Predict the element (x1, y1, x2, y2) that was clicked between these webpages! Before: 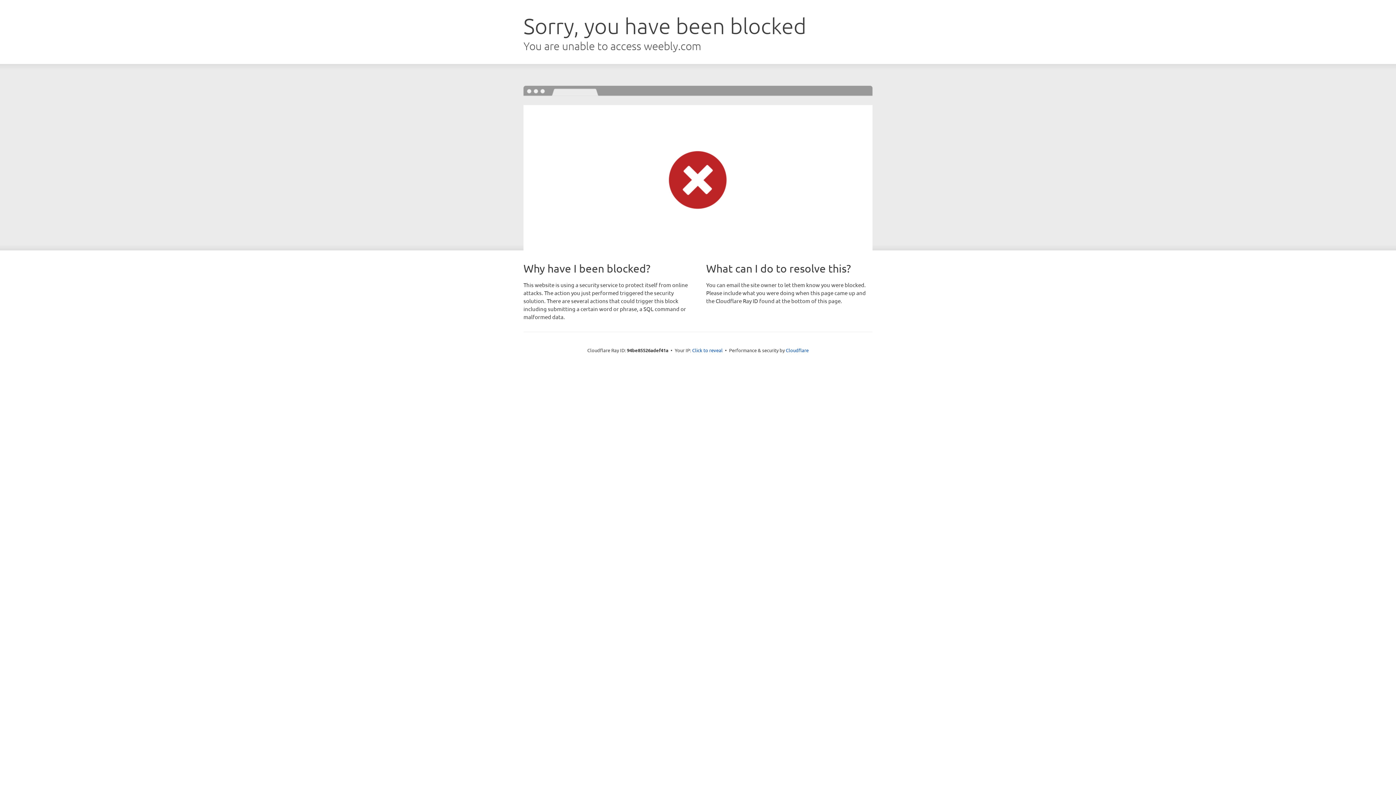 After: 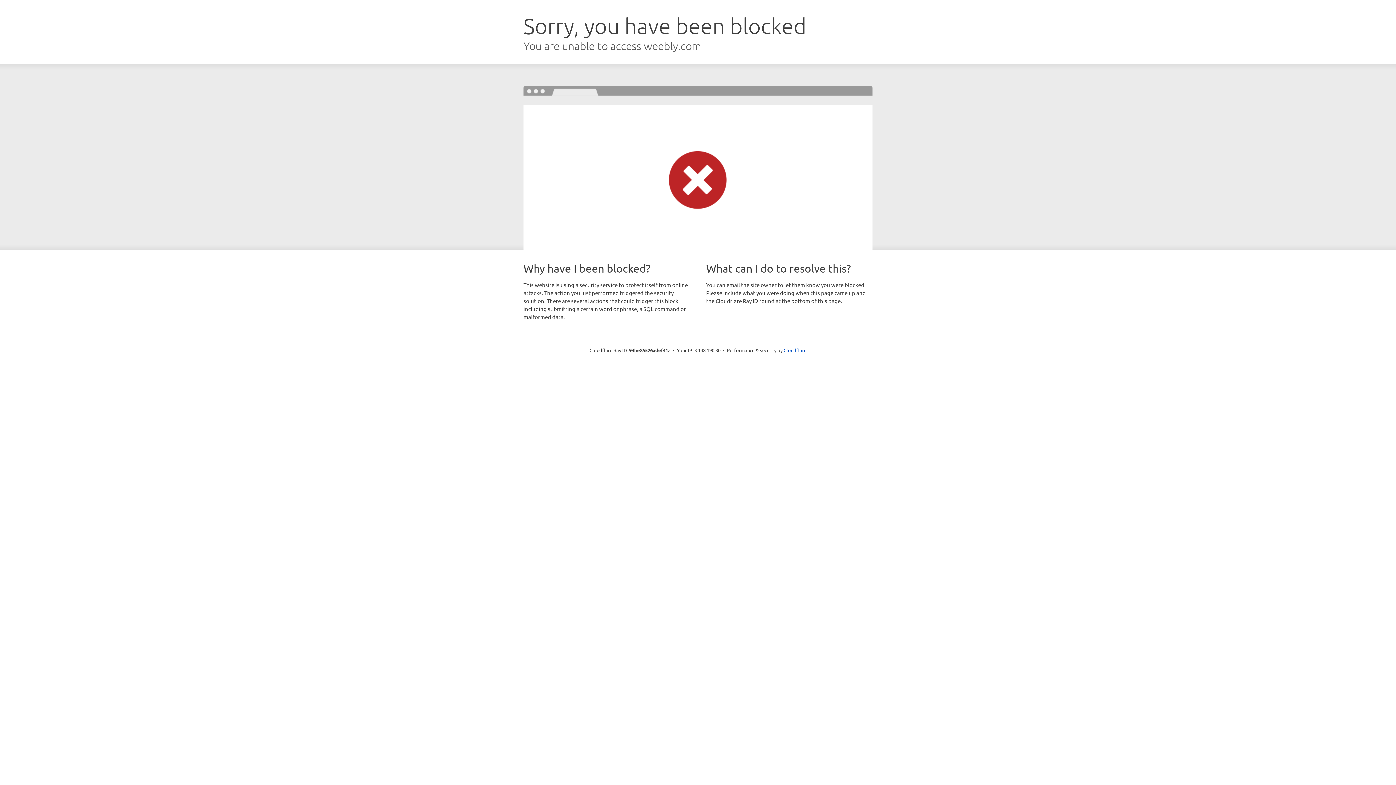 Action: bbox: (692, 346, 722, 353) label: Click to reveal